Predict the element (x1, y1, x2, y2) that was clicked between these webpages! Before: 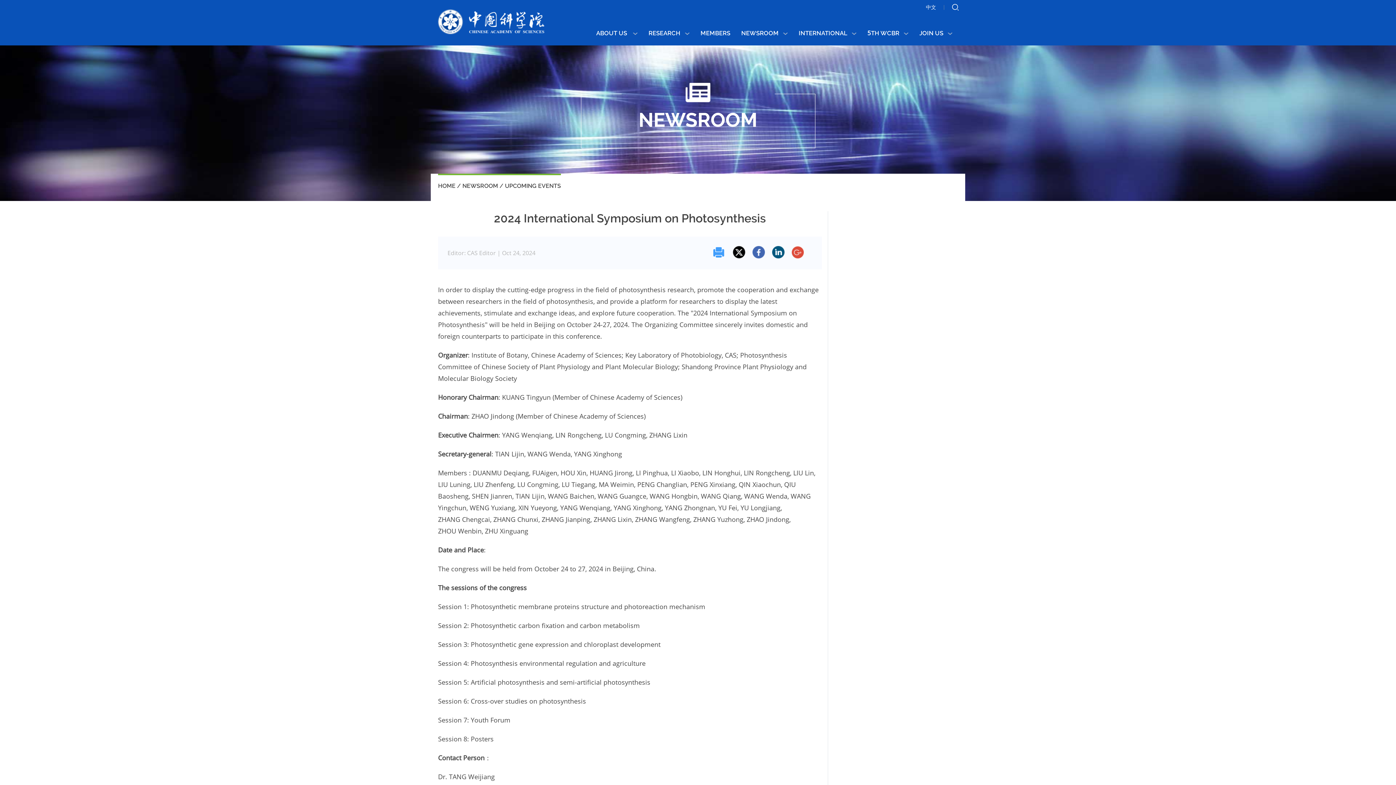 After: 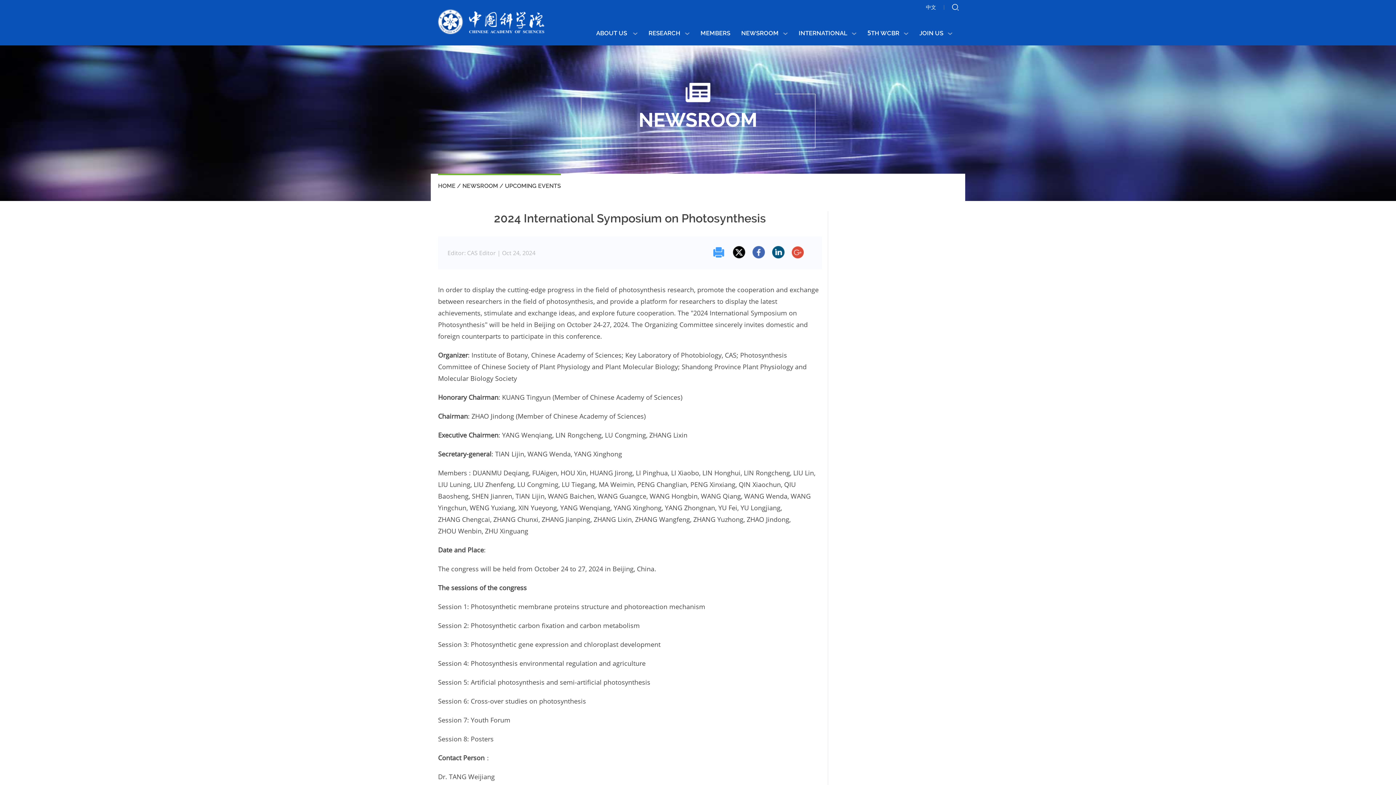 Action: bbox: (730, 253, 748, 260)